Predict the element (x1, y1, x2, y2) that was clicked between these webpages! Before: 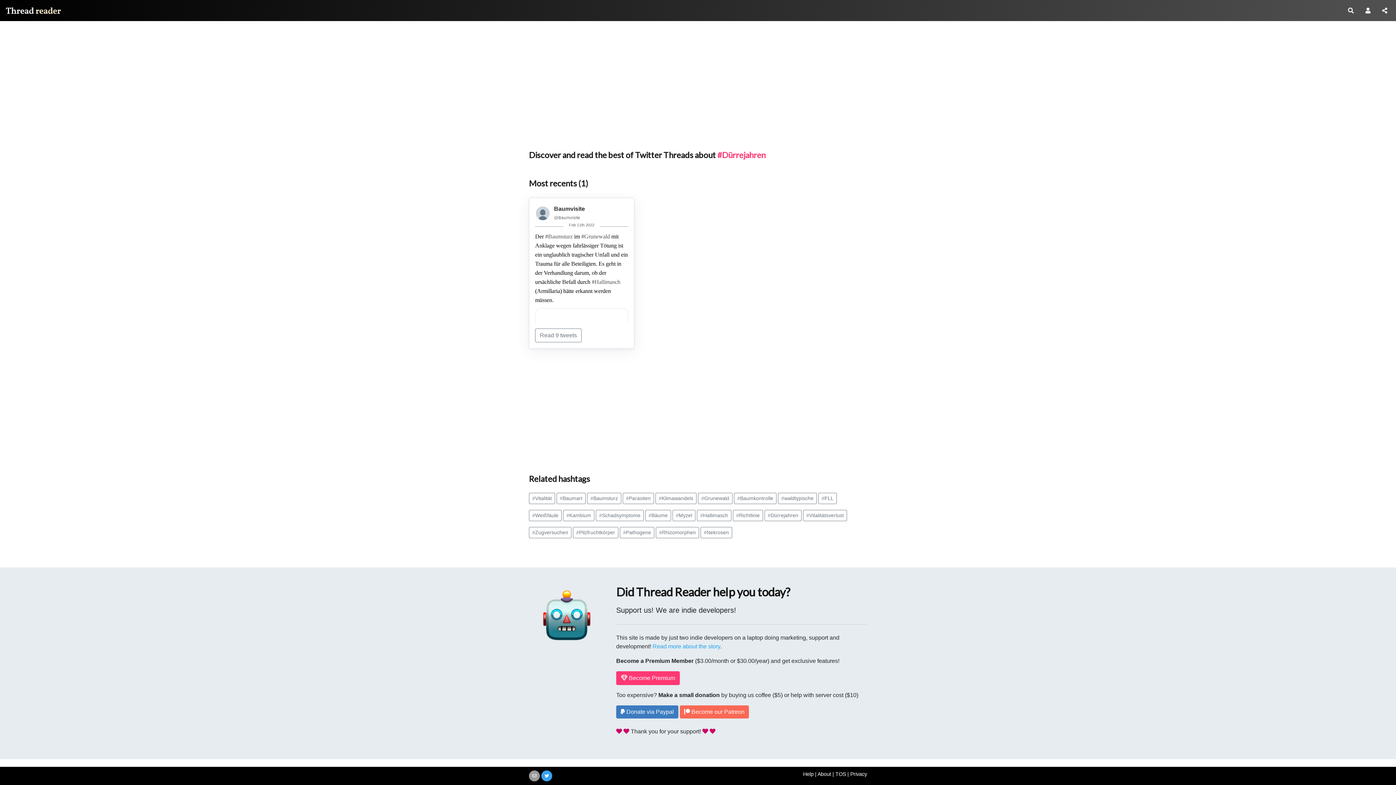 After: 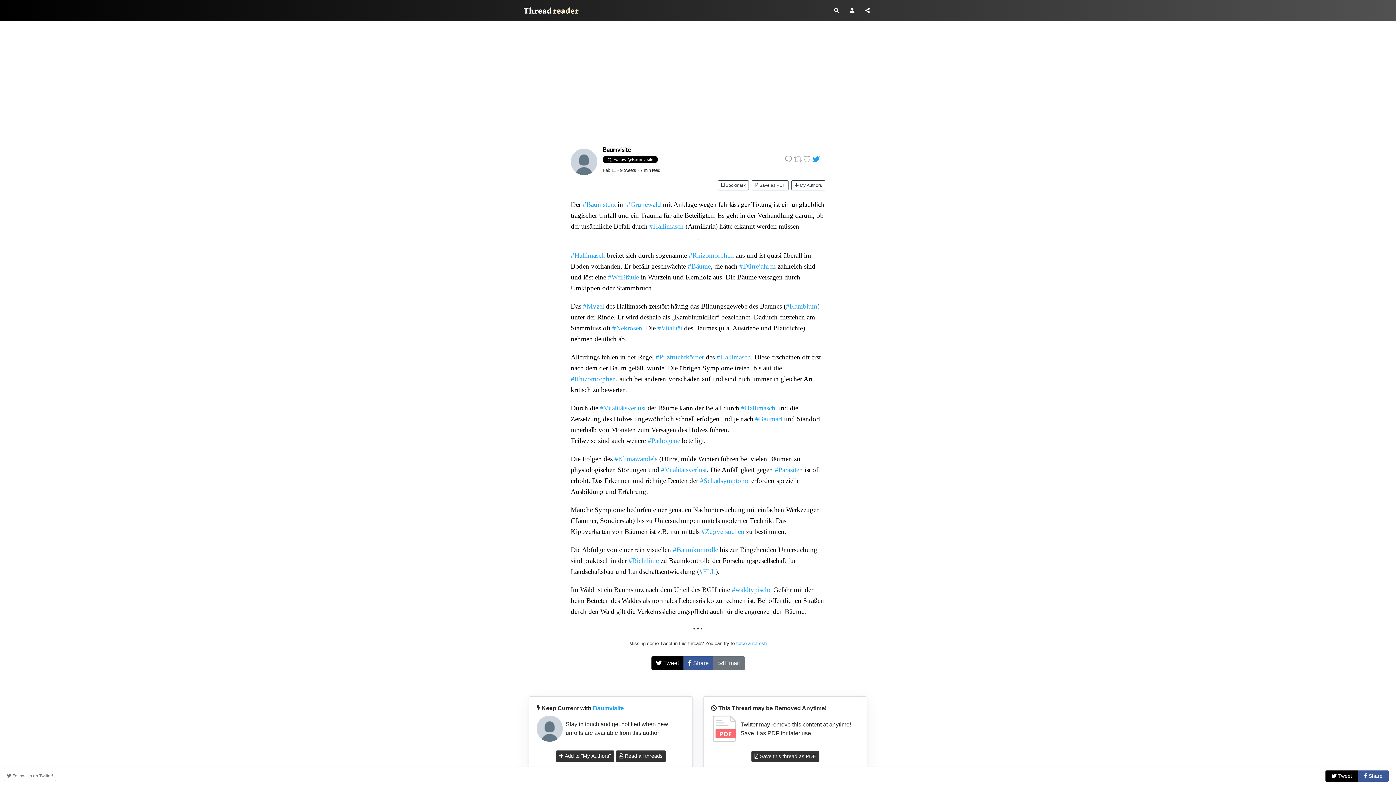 Action: bbox: (529, 197, 634, 348) label: Baumvisite
@Baumvisite
Feb 11th 2022
Der #Baumsturz im #Grunewald mit Anklage wegen fahrlässiger Tötung ist ein unglaublich tragischer Unfall und ein Trauma für alle Beteiligten. Es geht in der Verhandlung darum, ob der ursächliche Befall durch #Hallimasch (Armillaria) hätte erkannt werden müssen.
#Hallimasch breitet sich durch sogenannte #Rhizomorphen aus und ist quasi überall im Boden vorhanden. Er befällt geschwächte #Bäume, die nach #Dürrejahren zahlreich sind und löst eine #Weißfäule in Wurzeln und Kernholz aus. Die Bäume versagen durch Umkippen oder Stammbruch.
Das #Myzel des Hallimasch zerstört häufig das Bildungsgewebe des Baumes (#Kambium) unter der Rinde. Er wird deshalb als „Kambiumkiller“ bezeichnet. Dadurch entstehen am Stammfuss oft #Nekrosen. Die #Vitalität des Baumes (u.a. Austriebe und Blattdichte) nehmen deutlich ab.
Read 9 tweets